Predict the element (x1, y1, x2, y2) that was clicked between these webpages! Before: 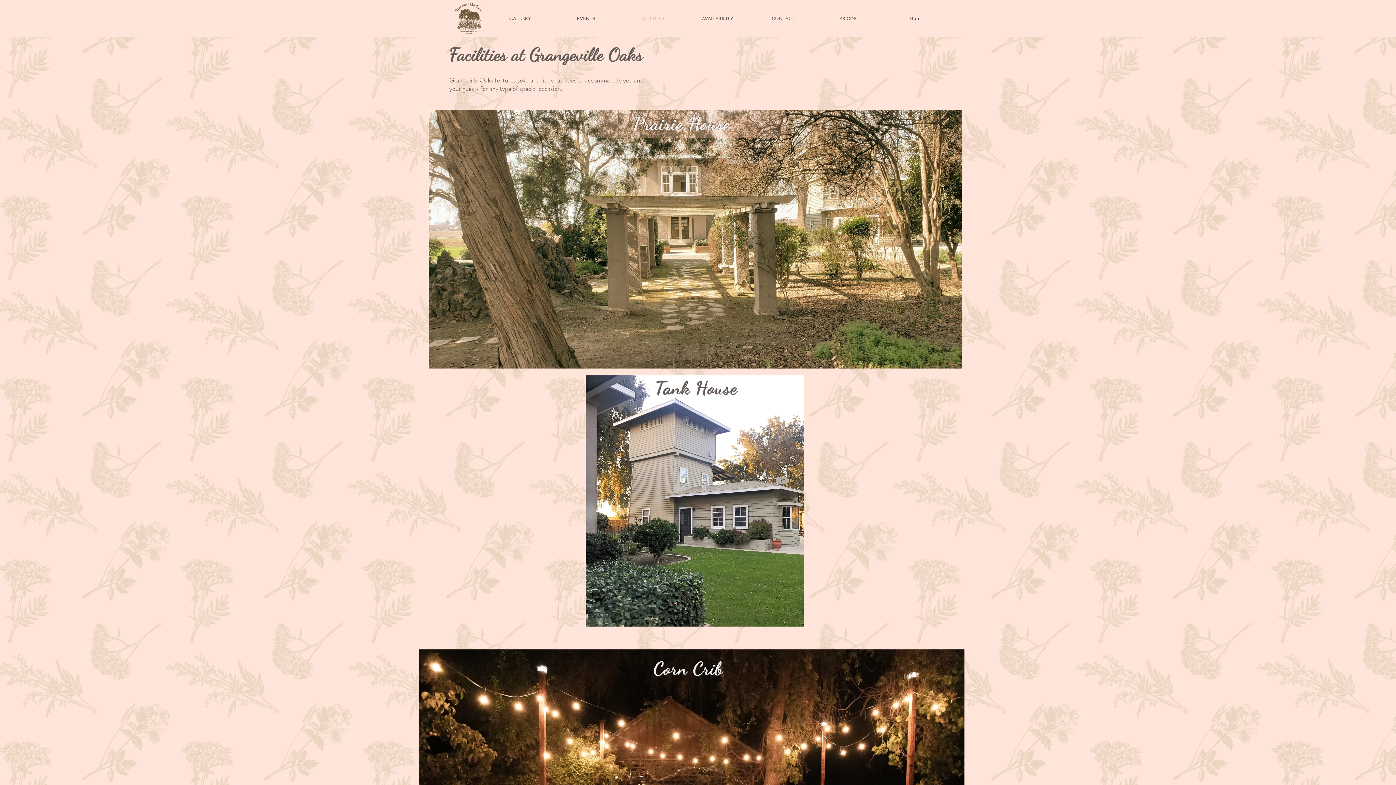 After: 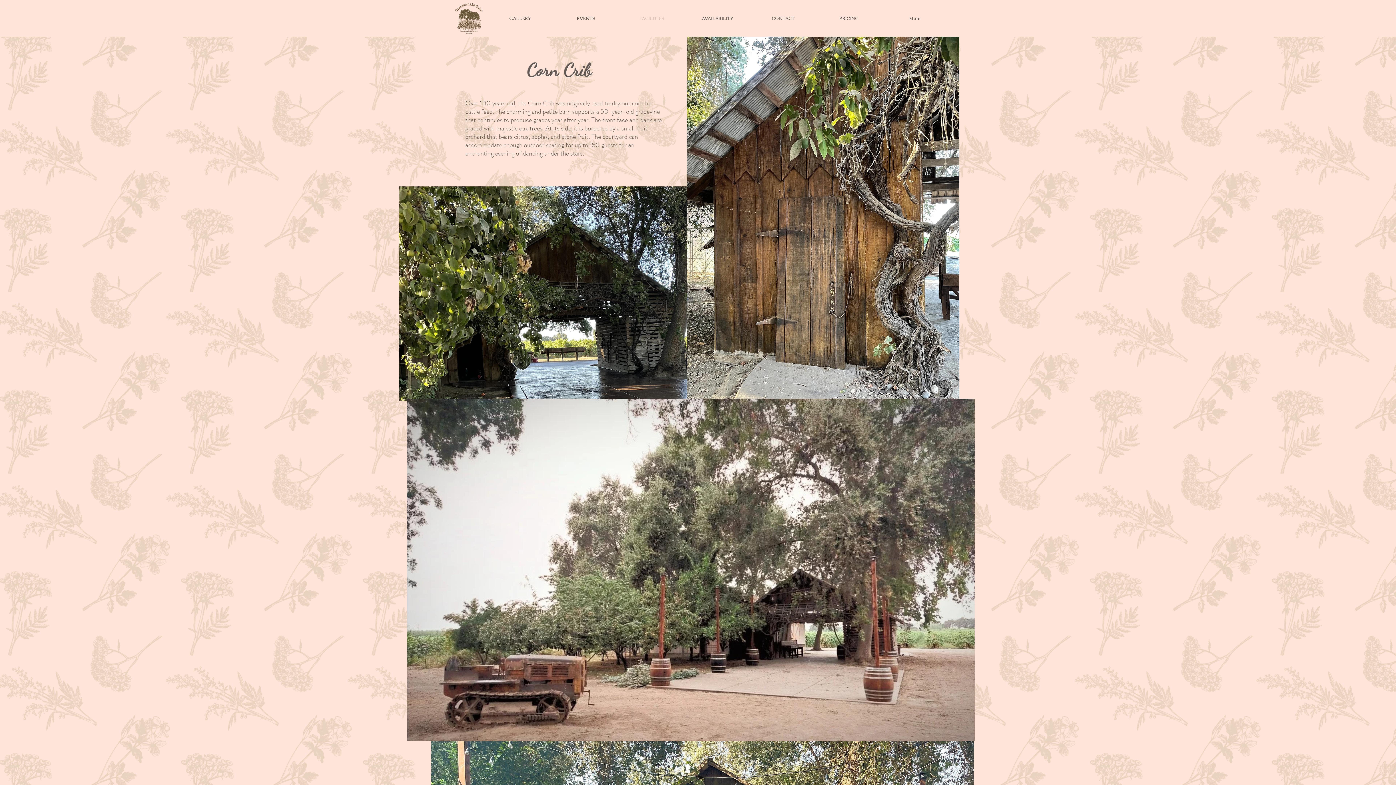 Action: bbox: (653, 656, 723, 680) label: Corn Crib